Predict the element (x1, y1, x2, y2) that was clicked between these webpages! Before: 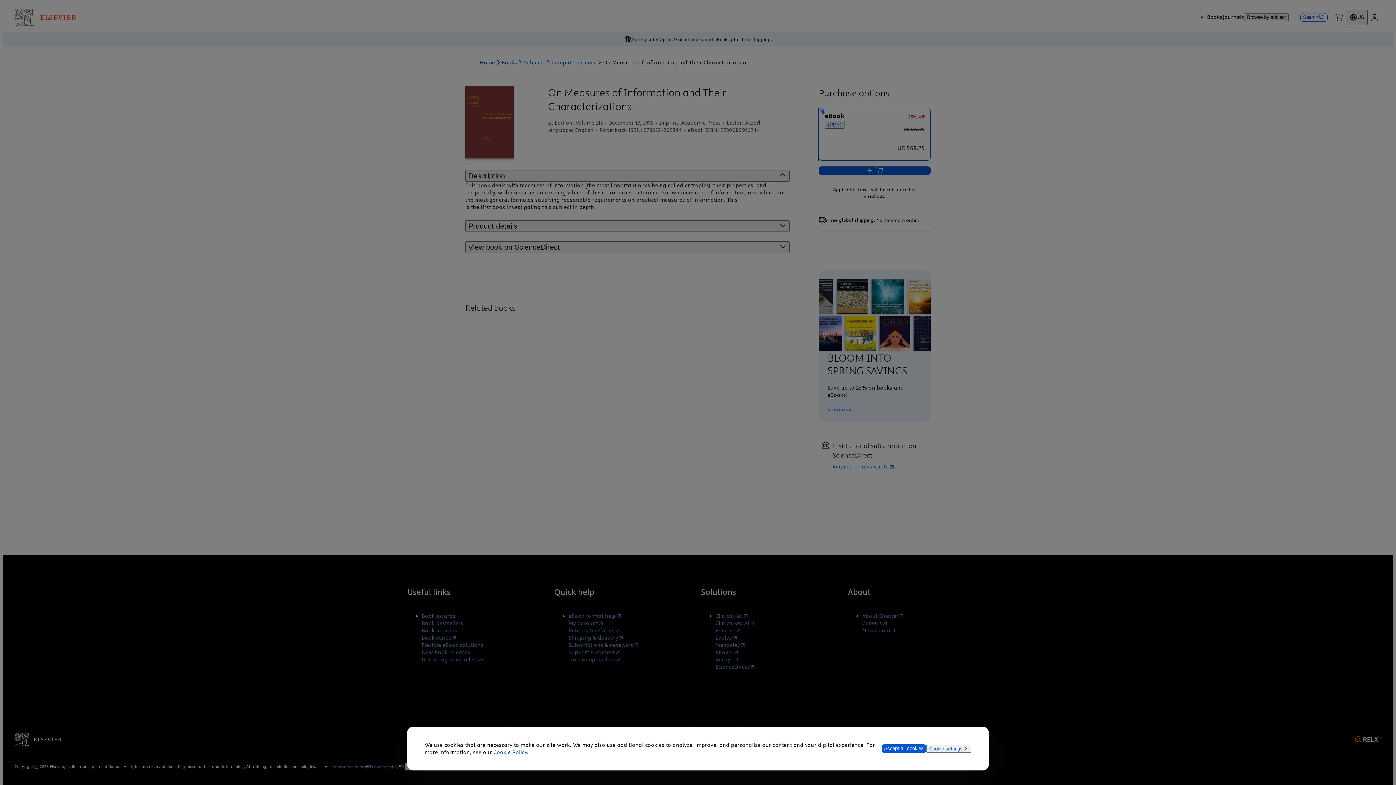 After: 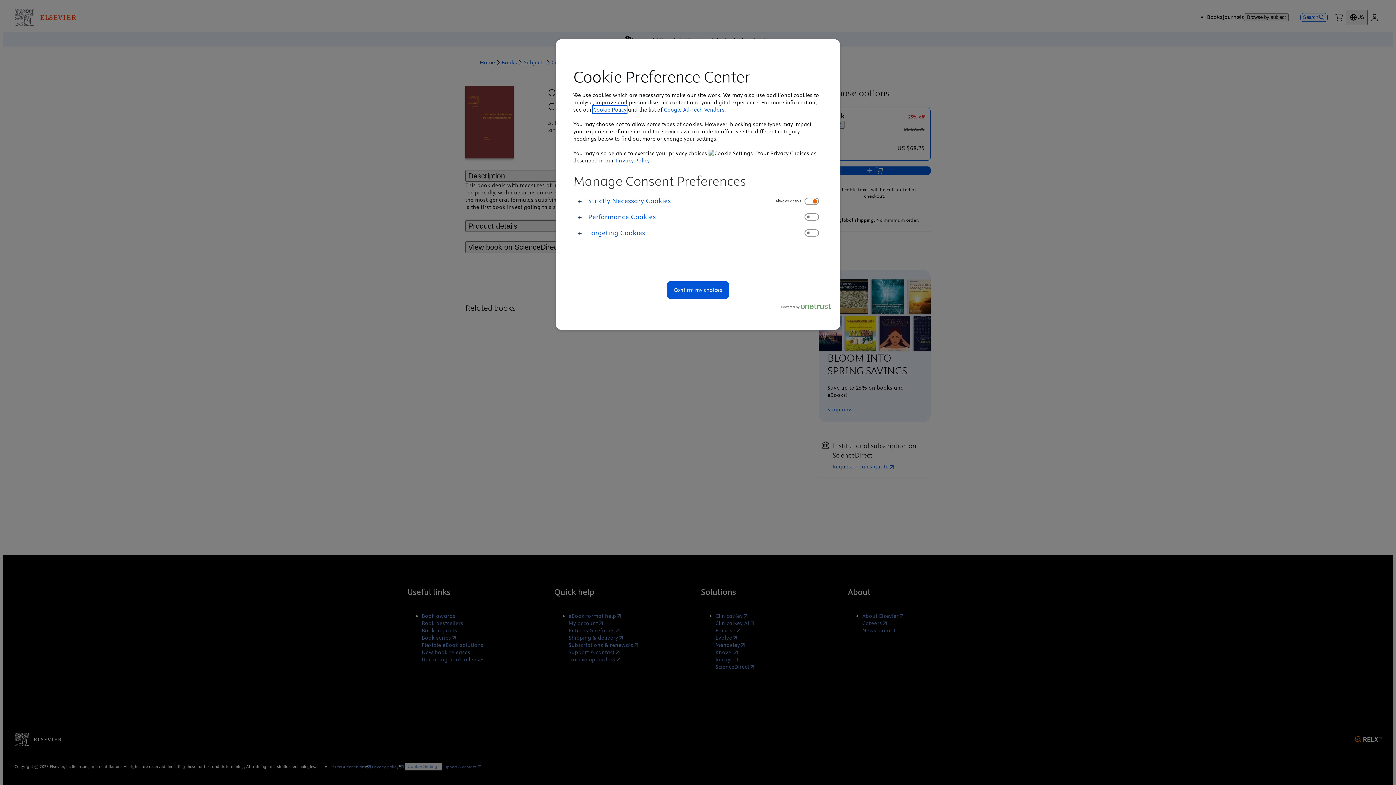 Action: bbox: (926, 745, 971, 753) label: Cookie settings